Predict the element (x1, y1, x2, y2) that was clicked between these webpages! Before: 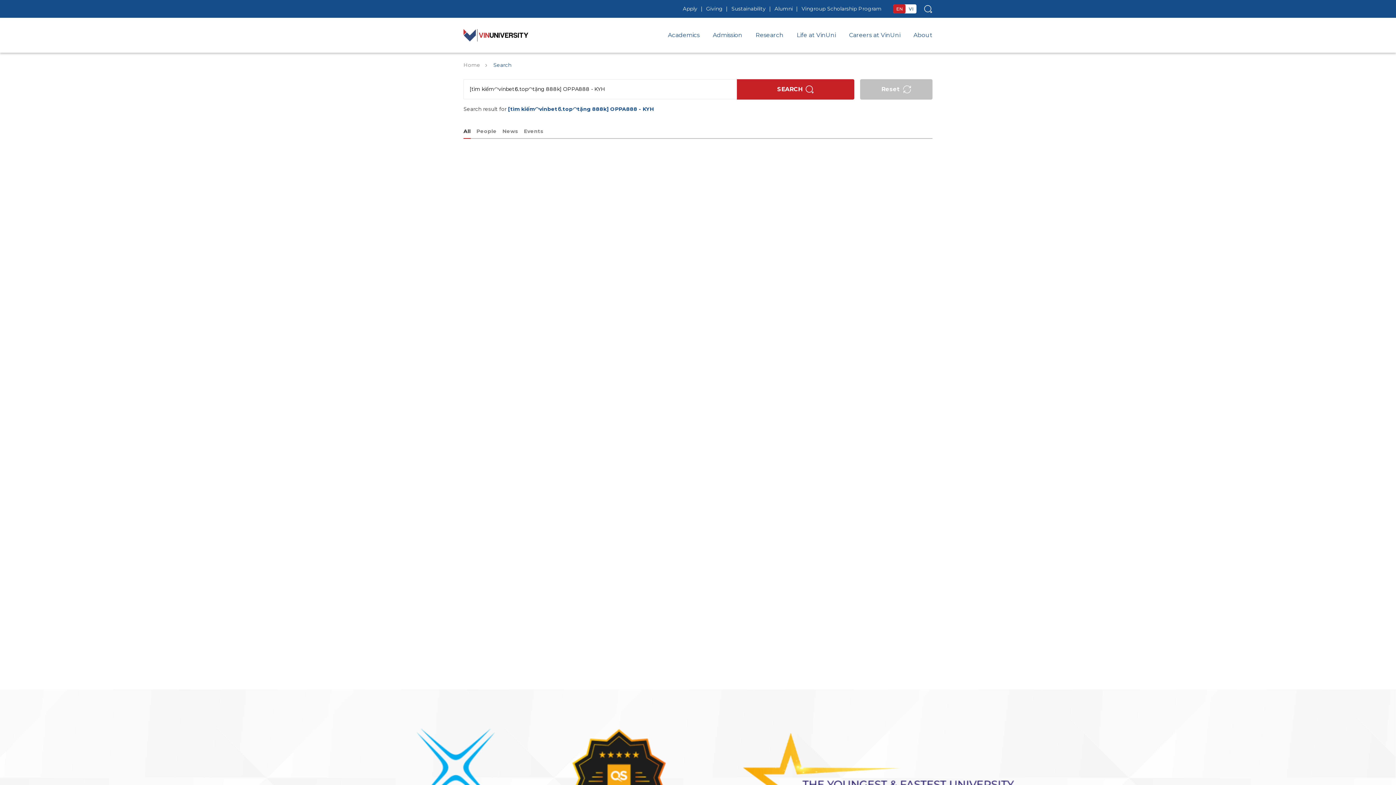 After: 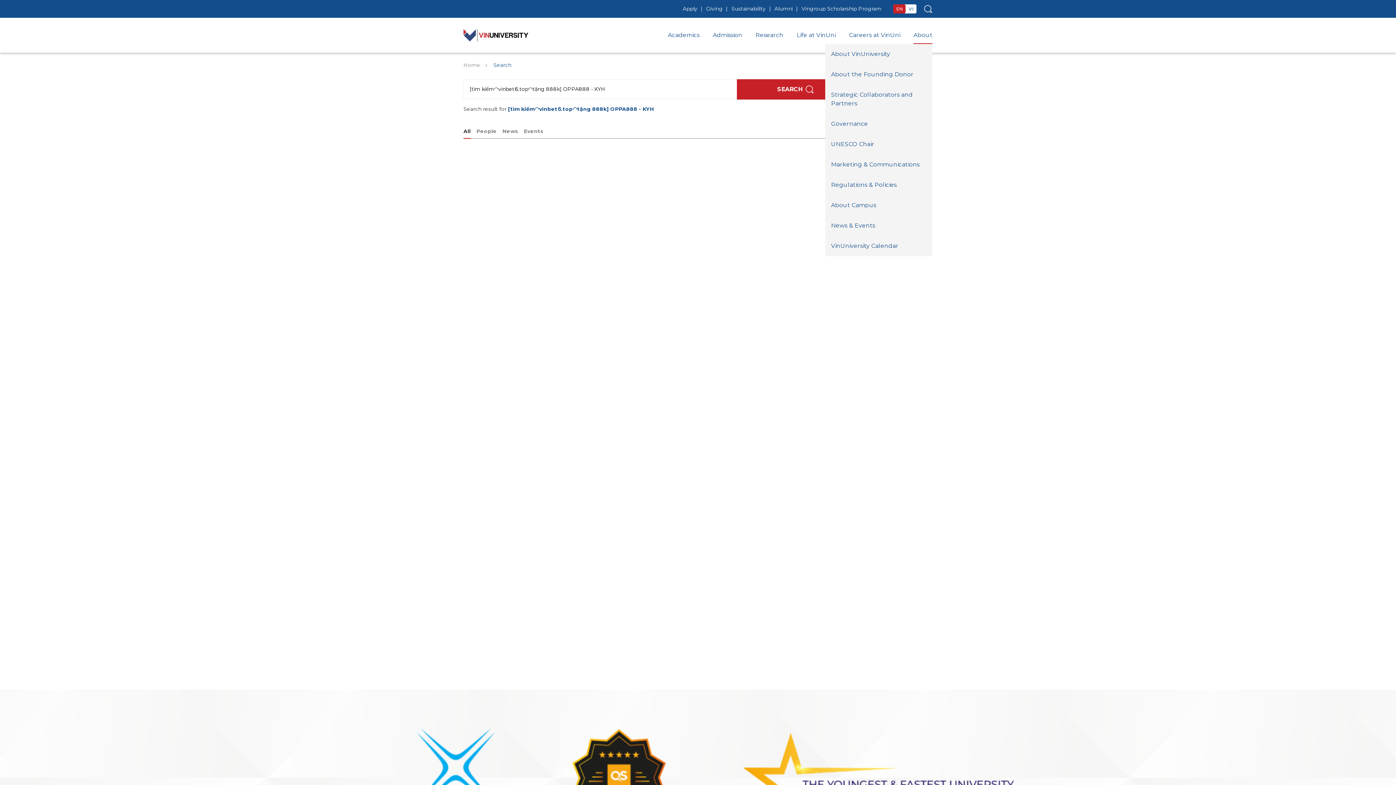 Action: label: About bbox: (907, 26, 938, 44)